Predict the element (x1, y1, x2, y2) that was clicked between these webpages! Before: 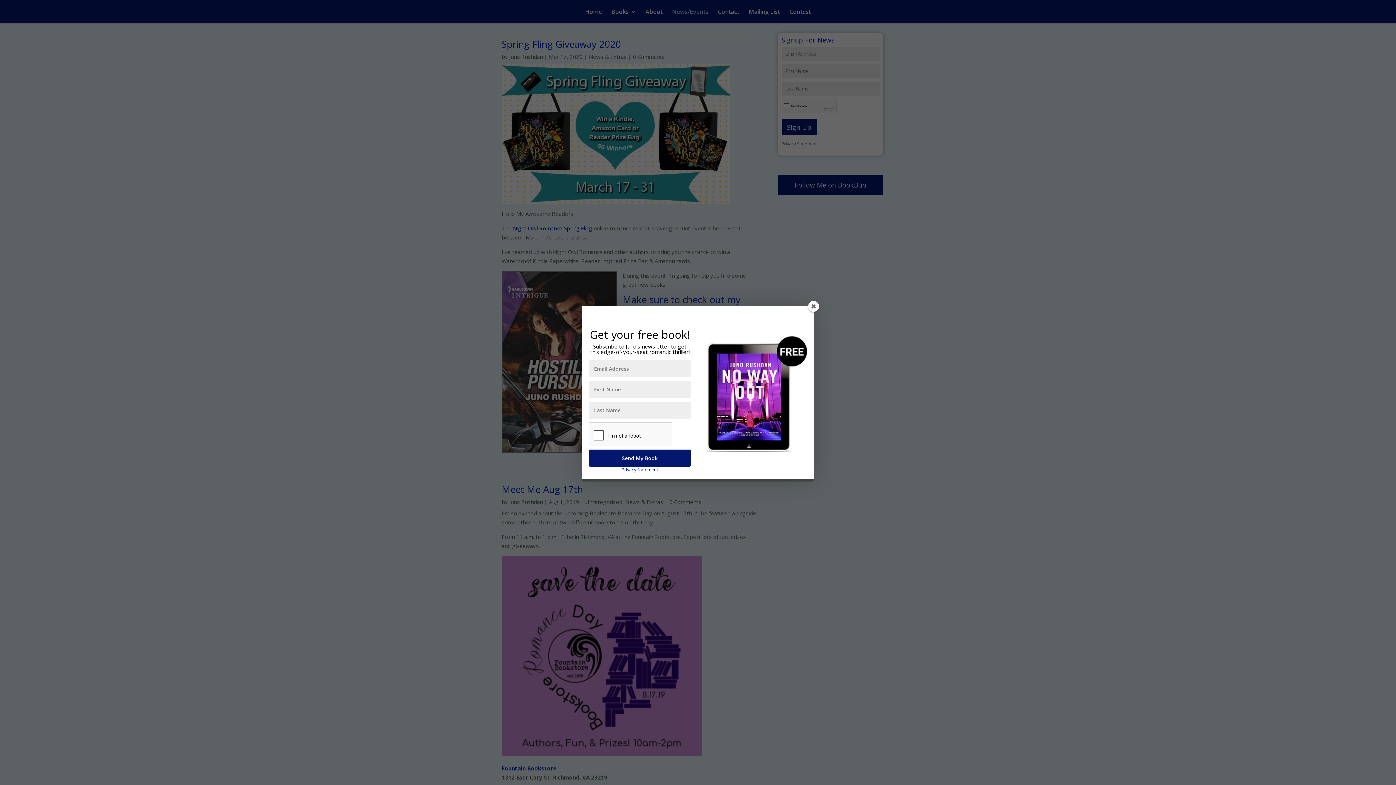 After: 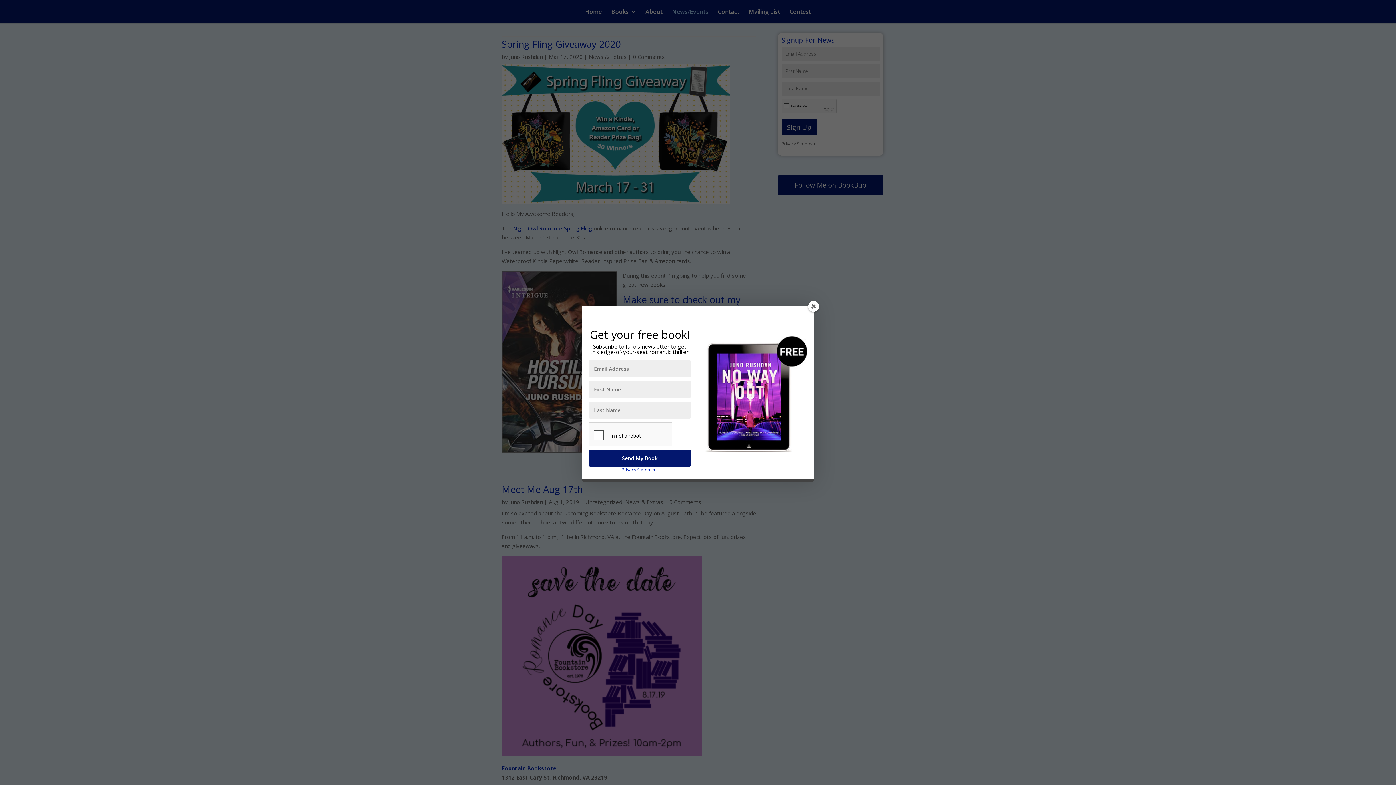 Action: label: Privacy Statement bbox: (621, 466, 658, 473)